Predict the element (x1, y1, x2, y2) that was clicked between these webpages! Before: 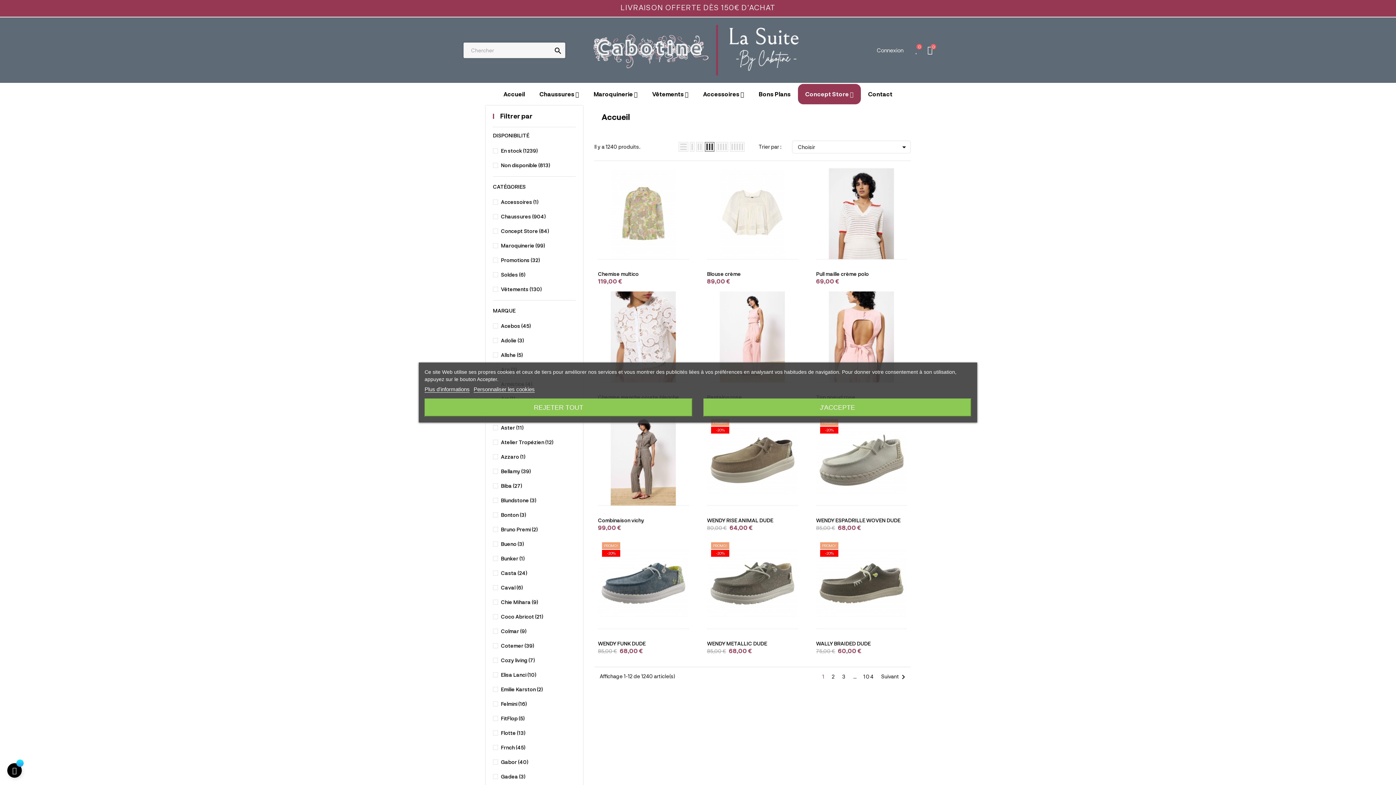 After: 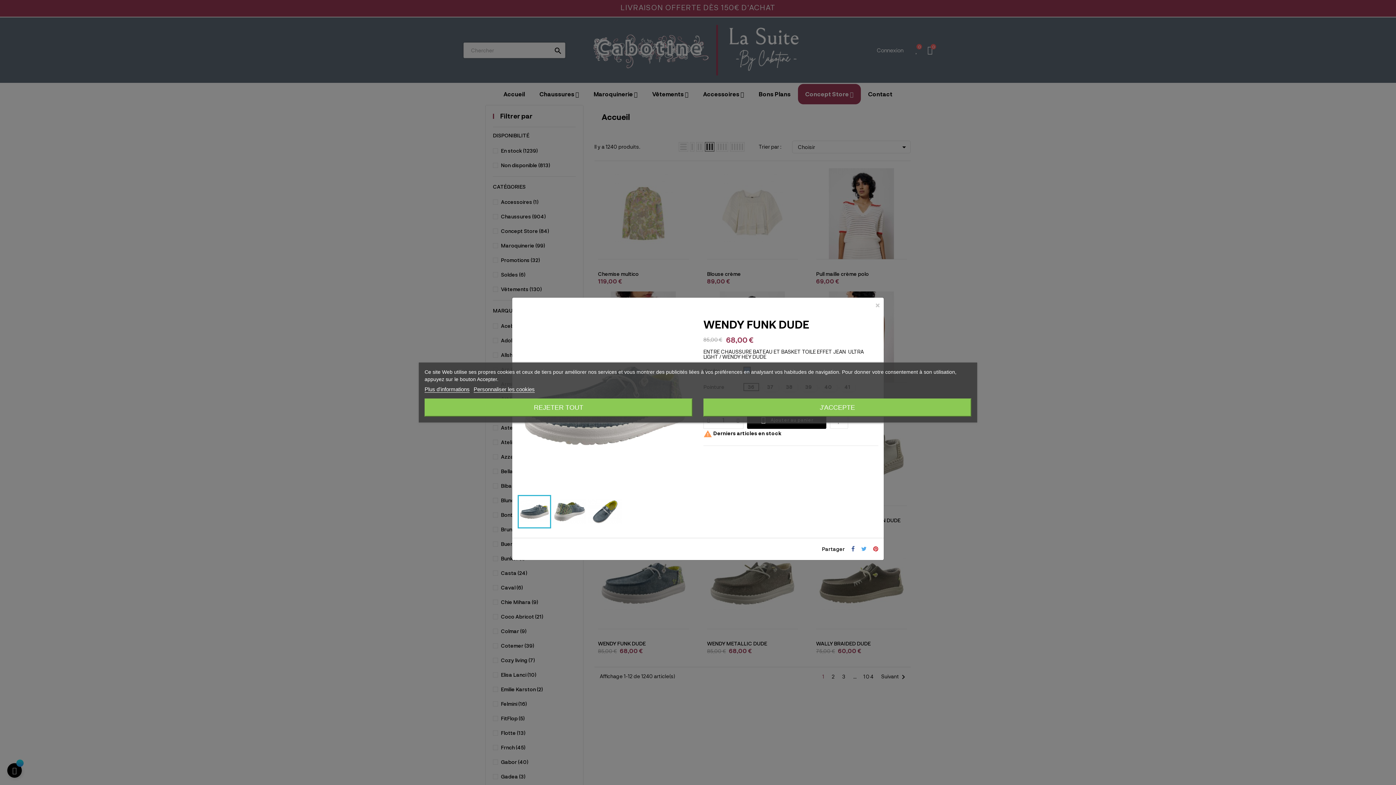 Action: bbox: (636, 614, 650, 629) label: 